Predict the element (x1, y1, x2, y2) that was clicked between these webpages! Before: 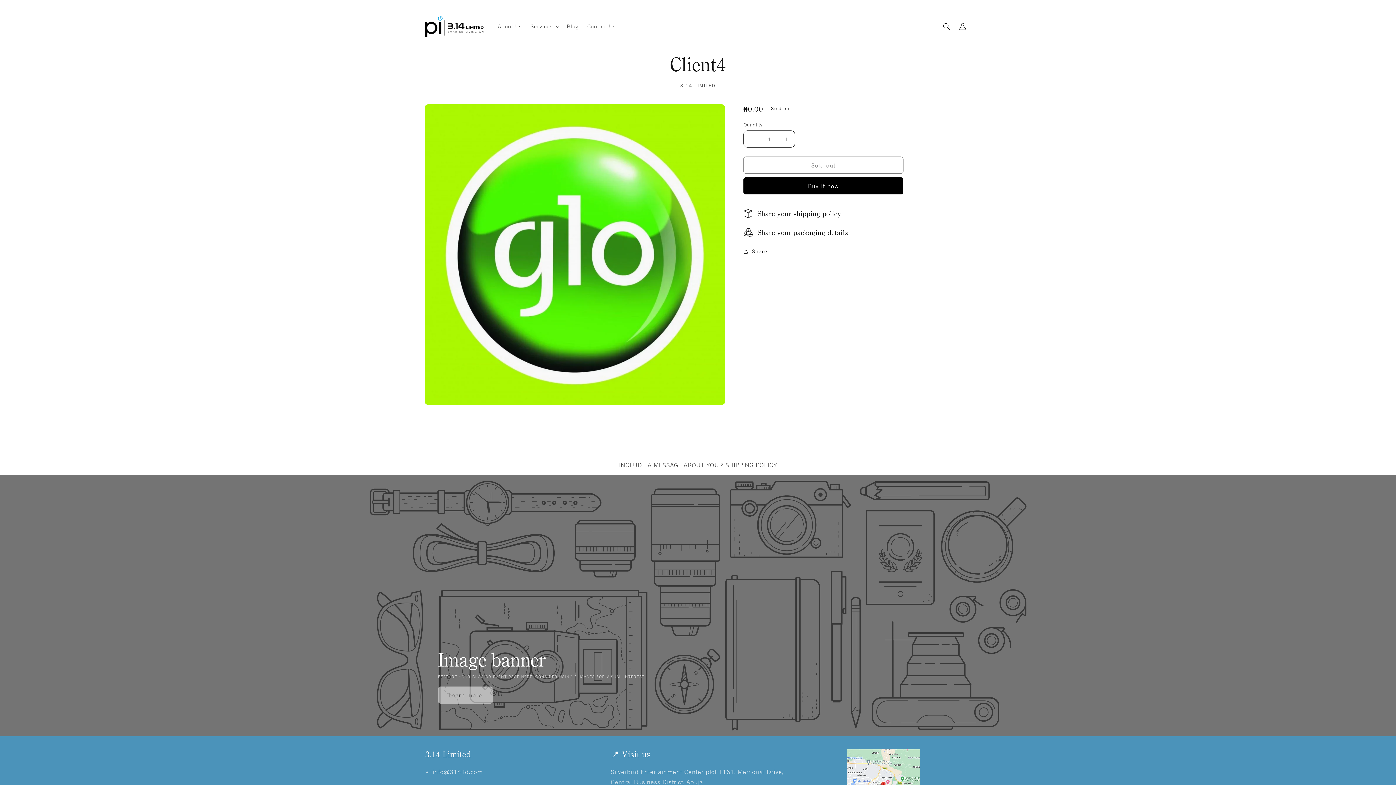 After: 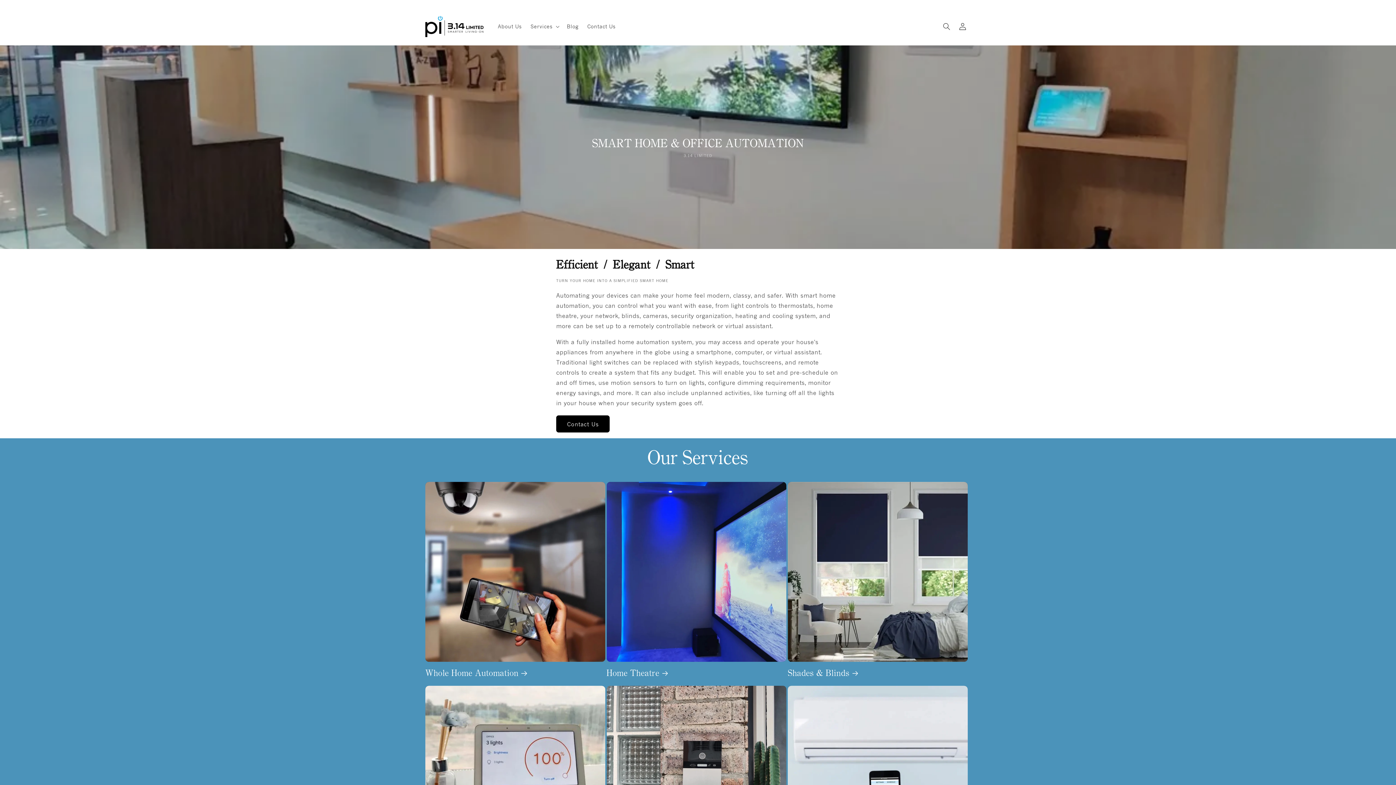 Action: bbox: (422, 13, 486, 39)